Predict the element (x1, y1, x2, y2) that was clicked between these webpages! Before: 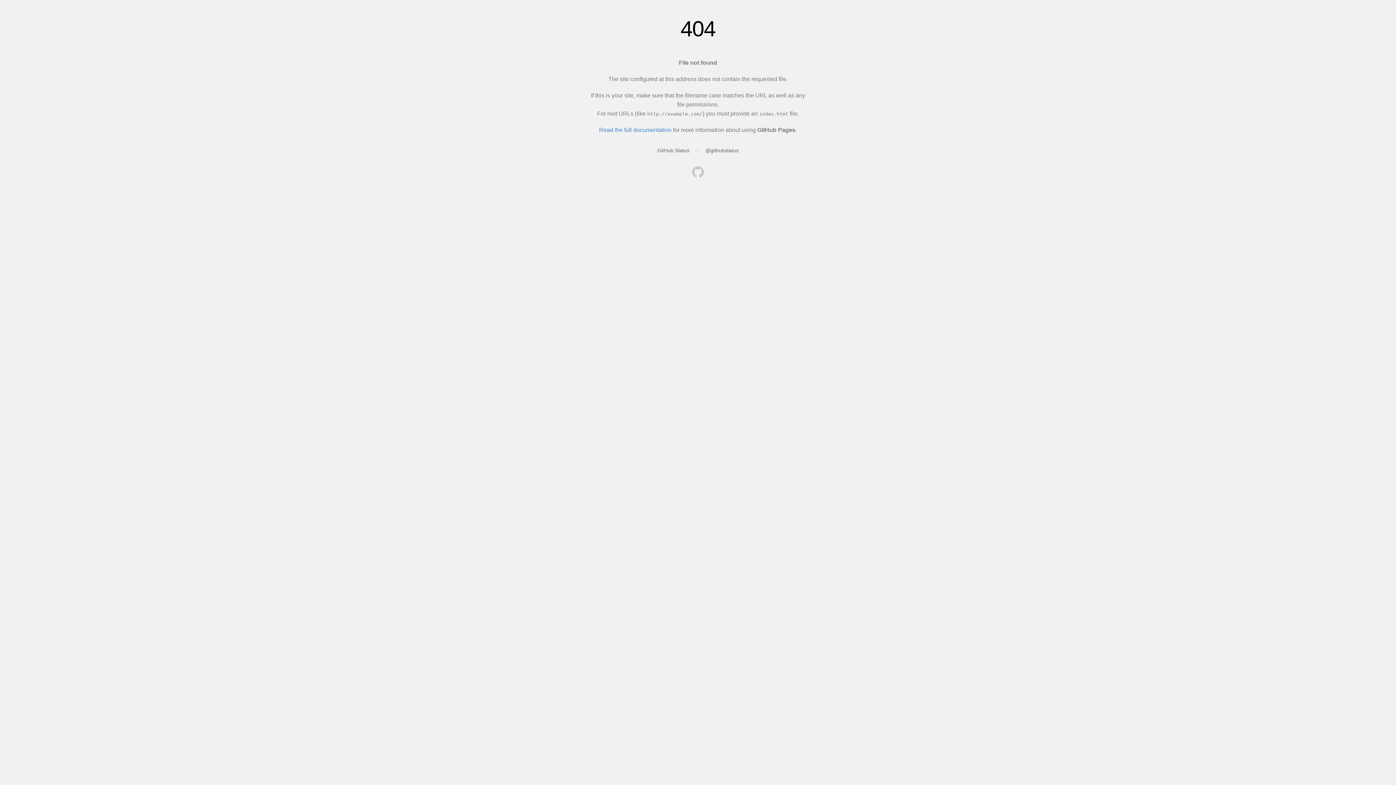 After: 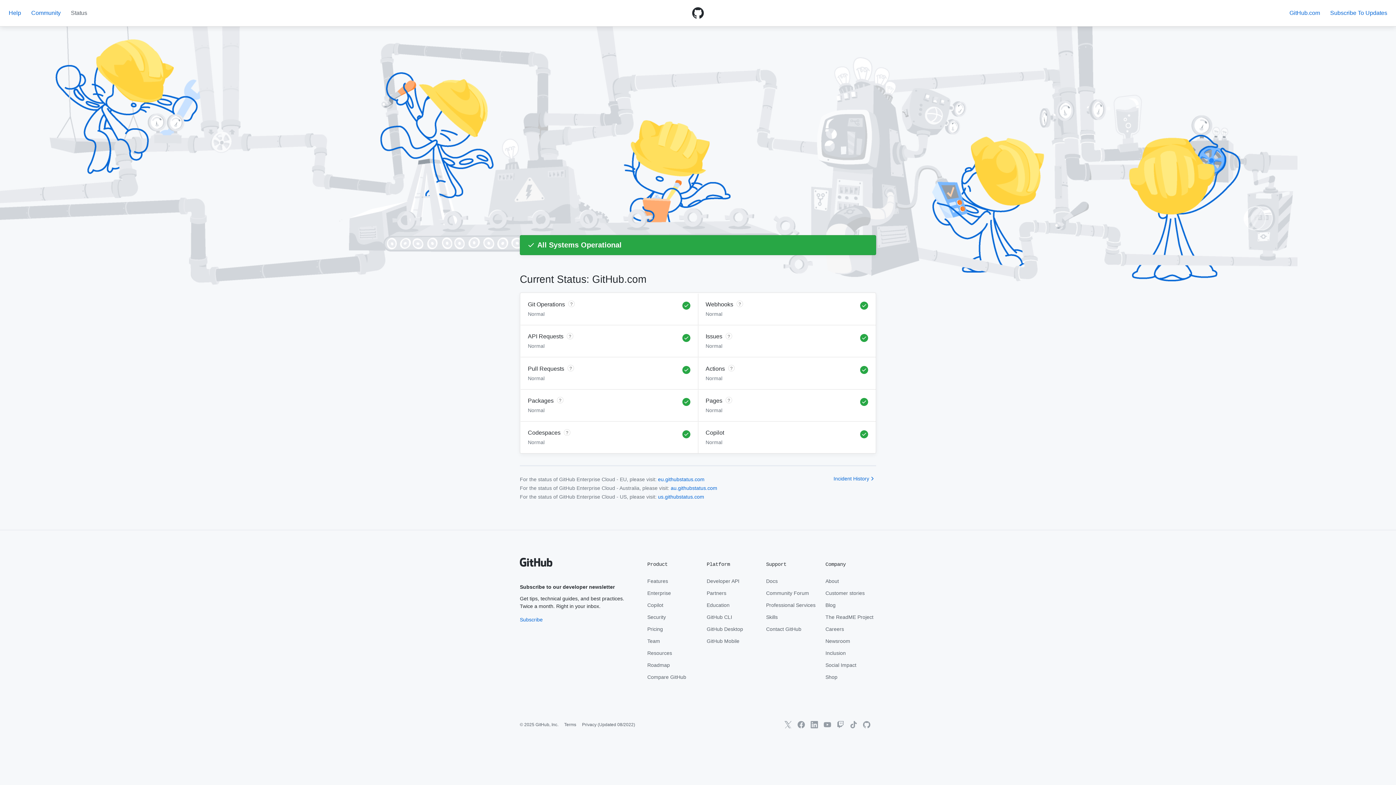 Action: label: GitHub Status bbox: (657, 147, 689, 153)